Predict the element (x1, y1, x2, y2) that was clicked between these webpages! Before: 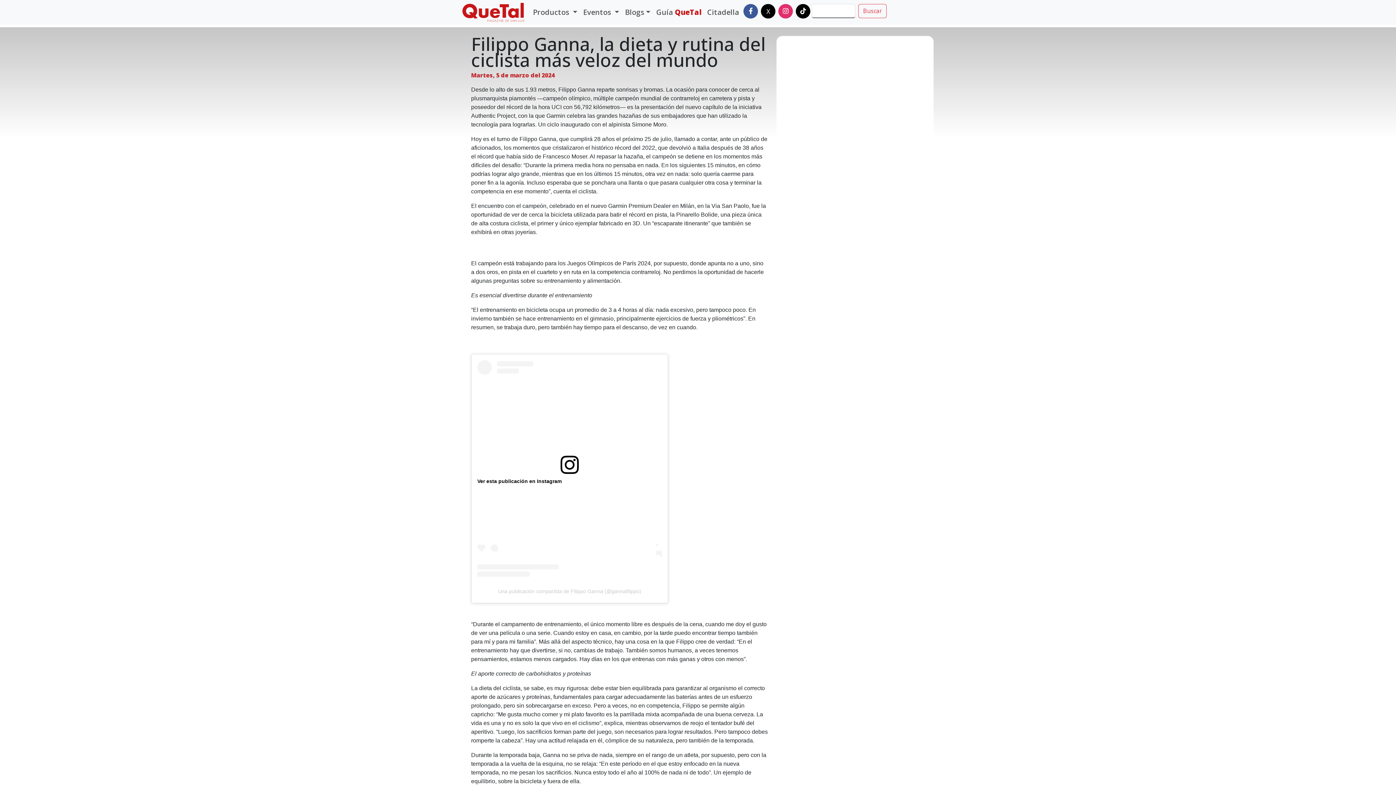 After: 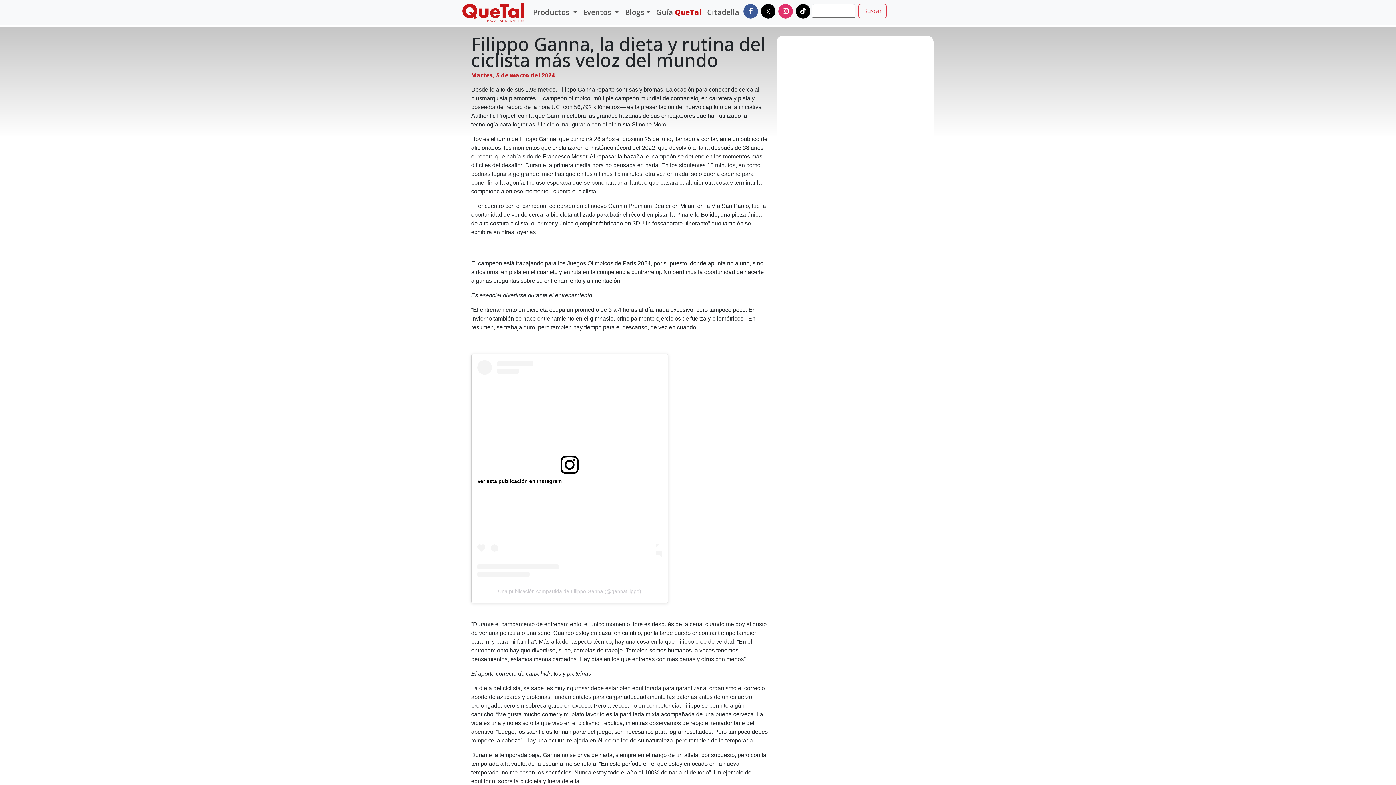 Action: bbox: (477, 478, 561, 484) label: Ver esta publicación en Instagram